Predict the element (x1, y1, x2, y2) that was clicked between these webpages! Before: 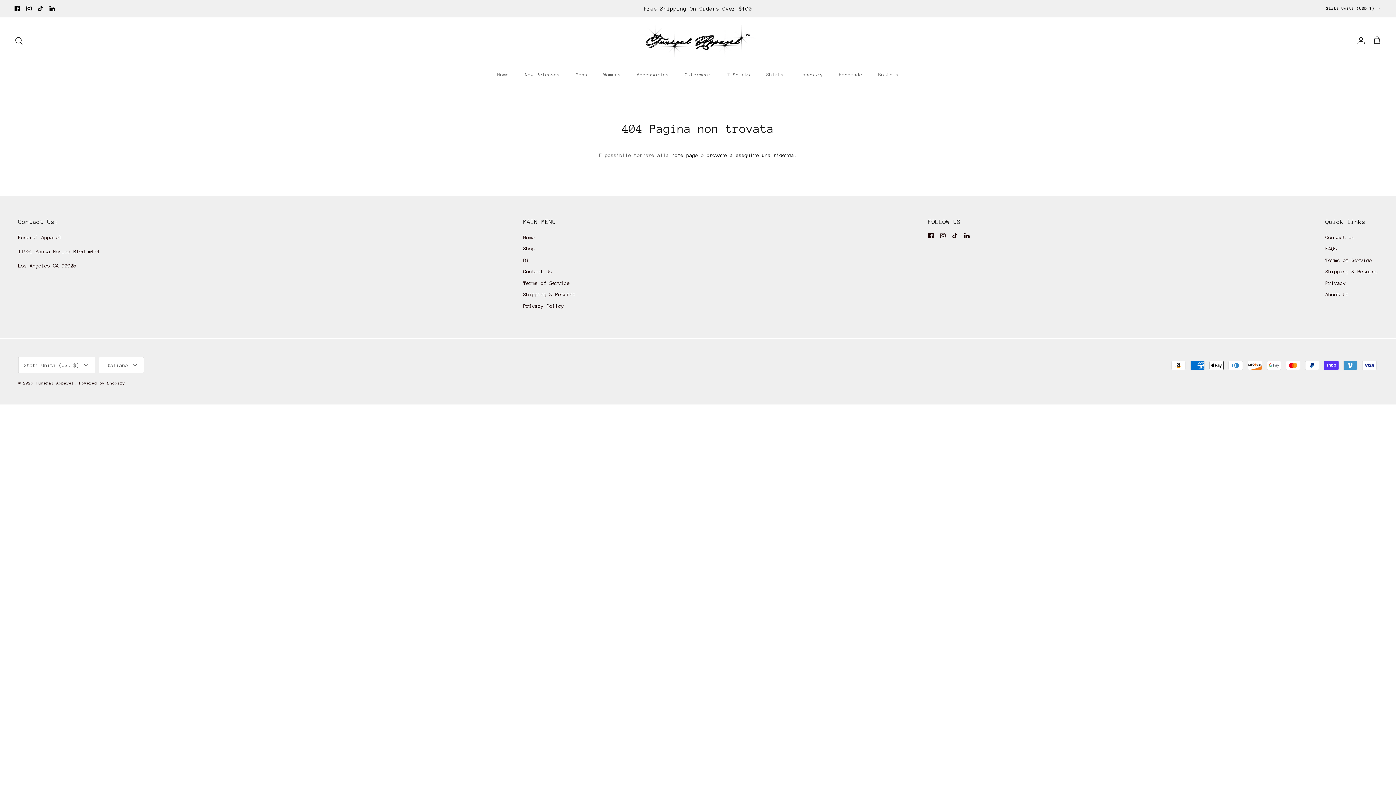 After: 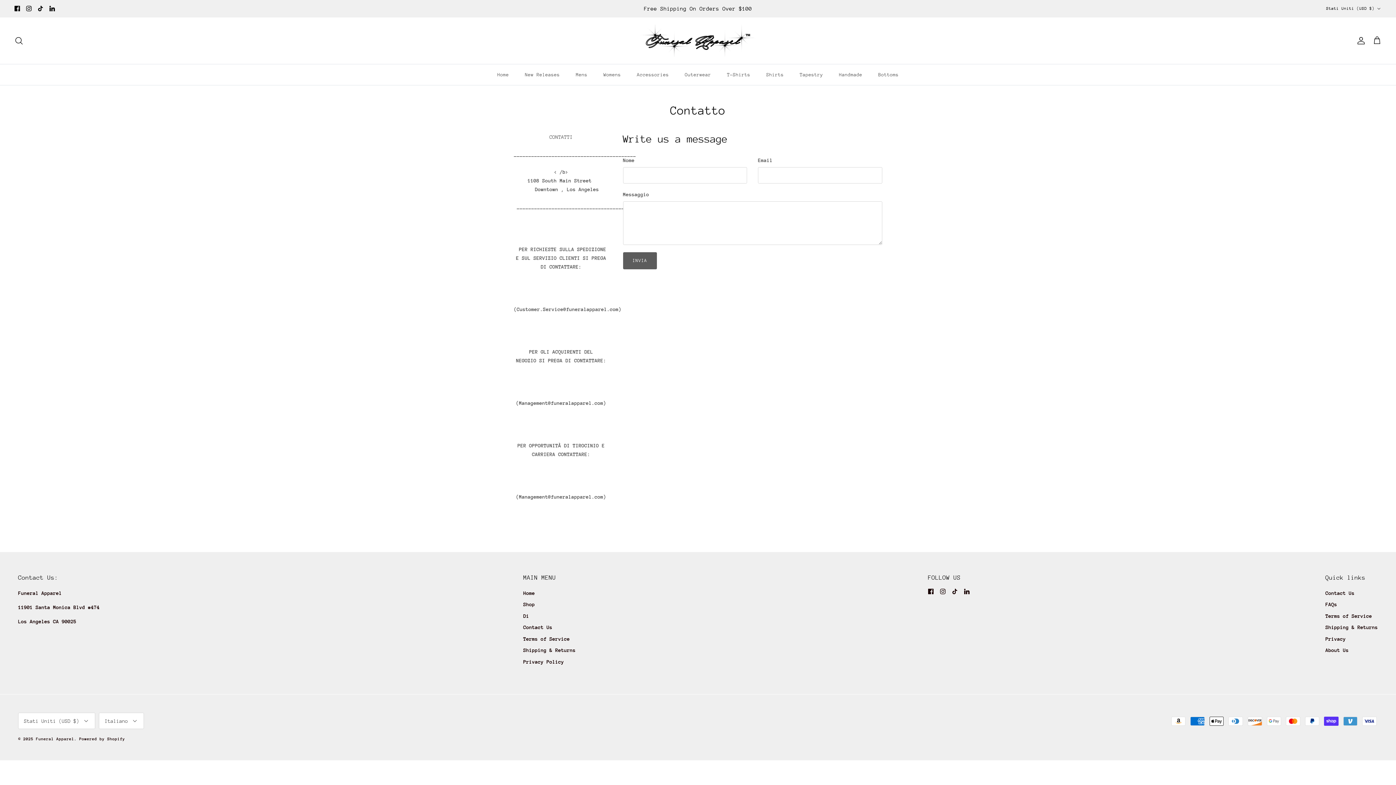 Action: bbox: (1325, 234, 1354, 240) label: Contact Us